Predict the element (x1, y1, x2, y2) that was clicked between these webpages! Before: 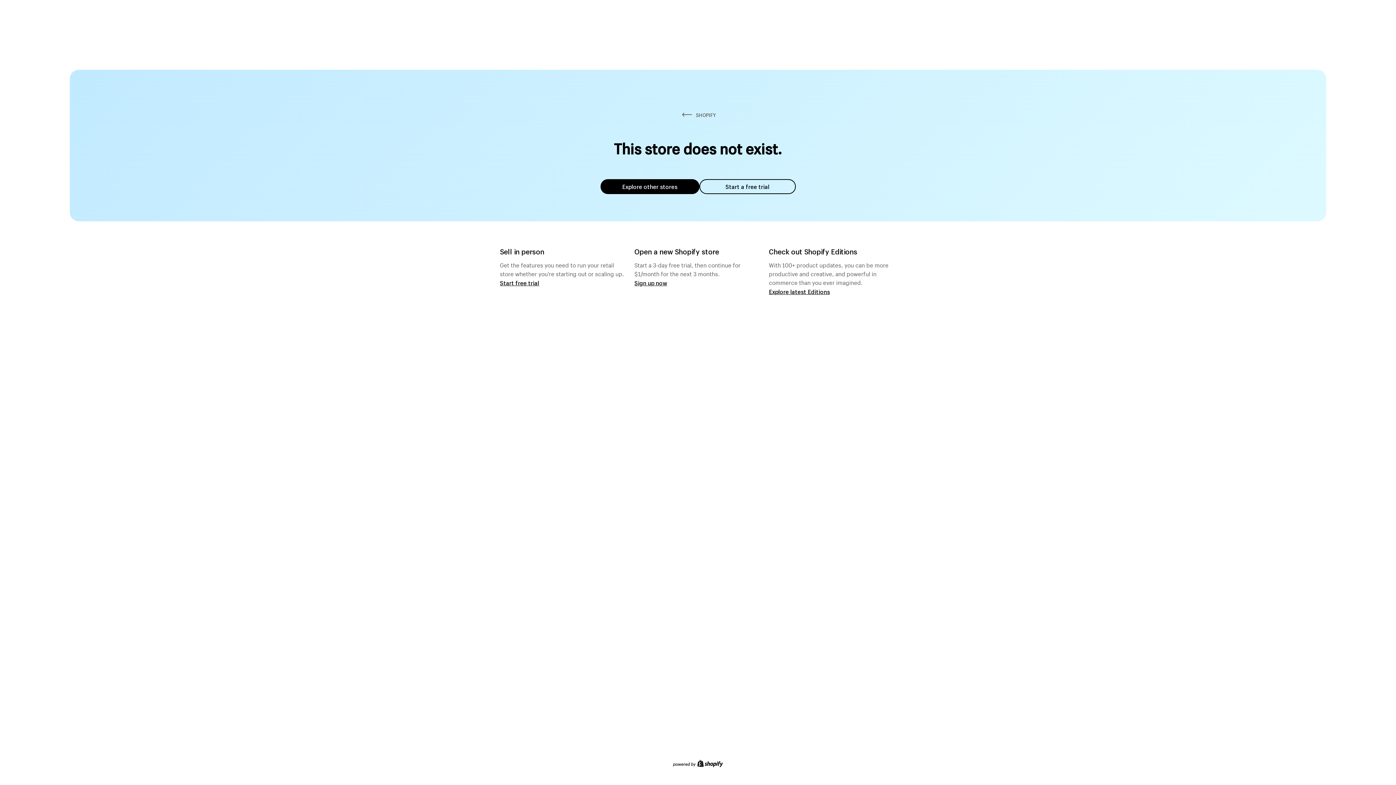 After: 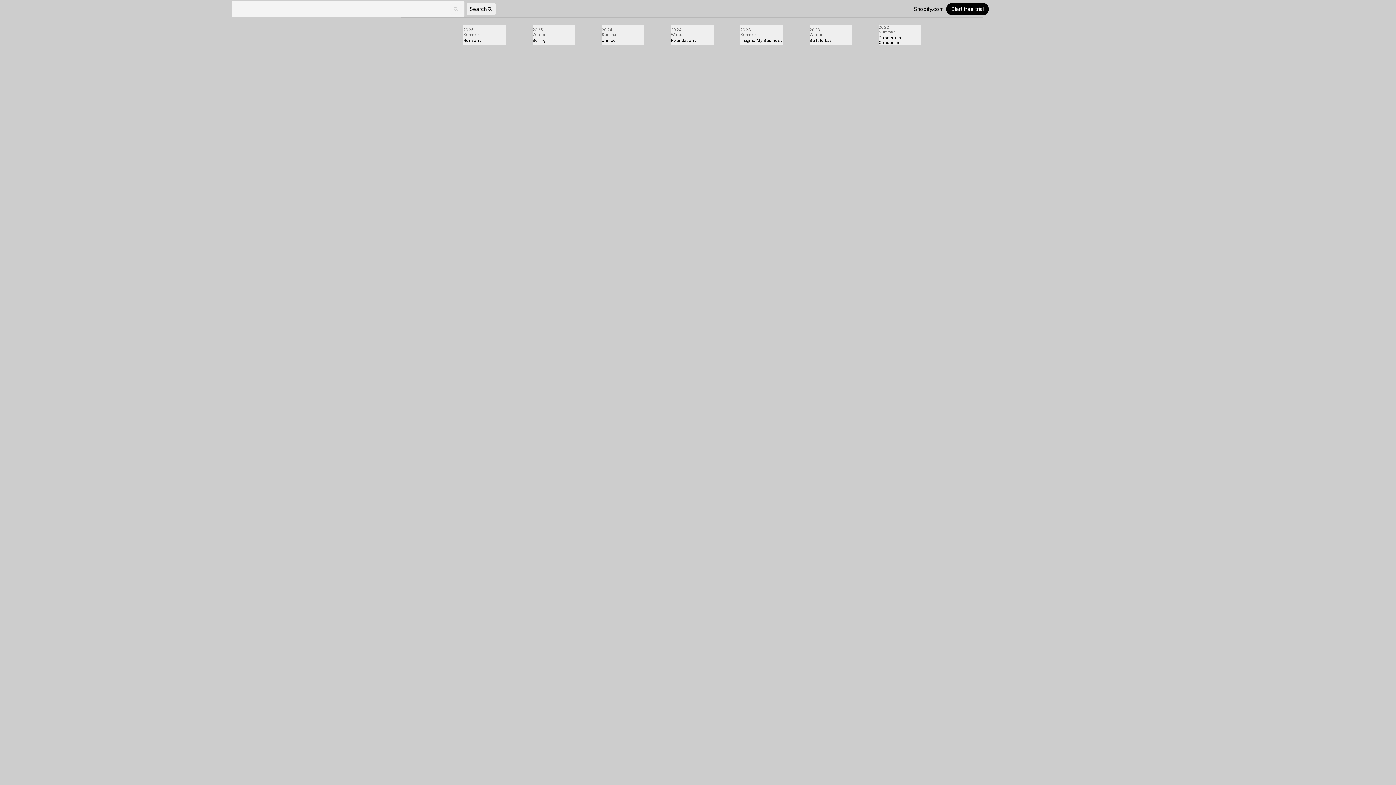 Action: label: Explore latest Editions bbox: (769, 287, 830, 295)